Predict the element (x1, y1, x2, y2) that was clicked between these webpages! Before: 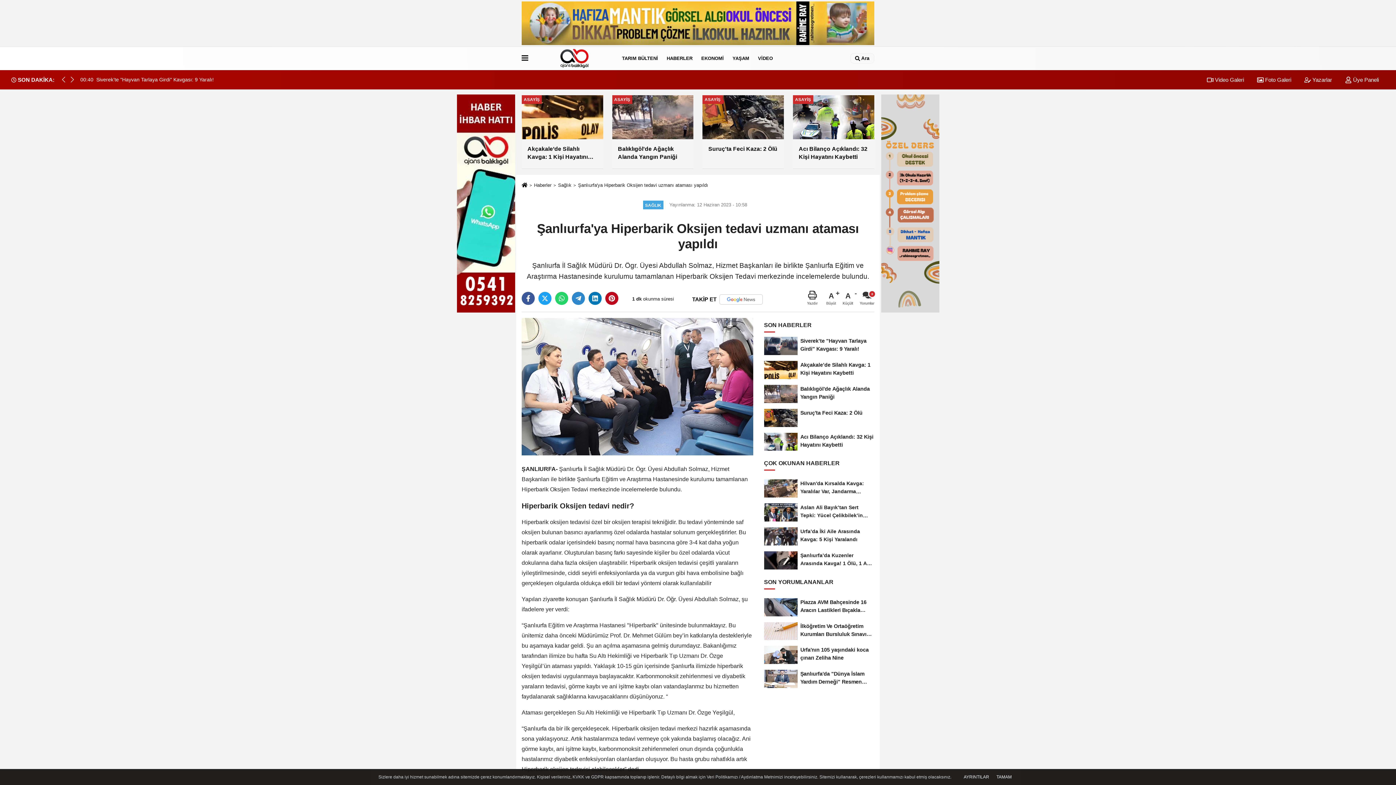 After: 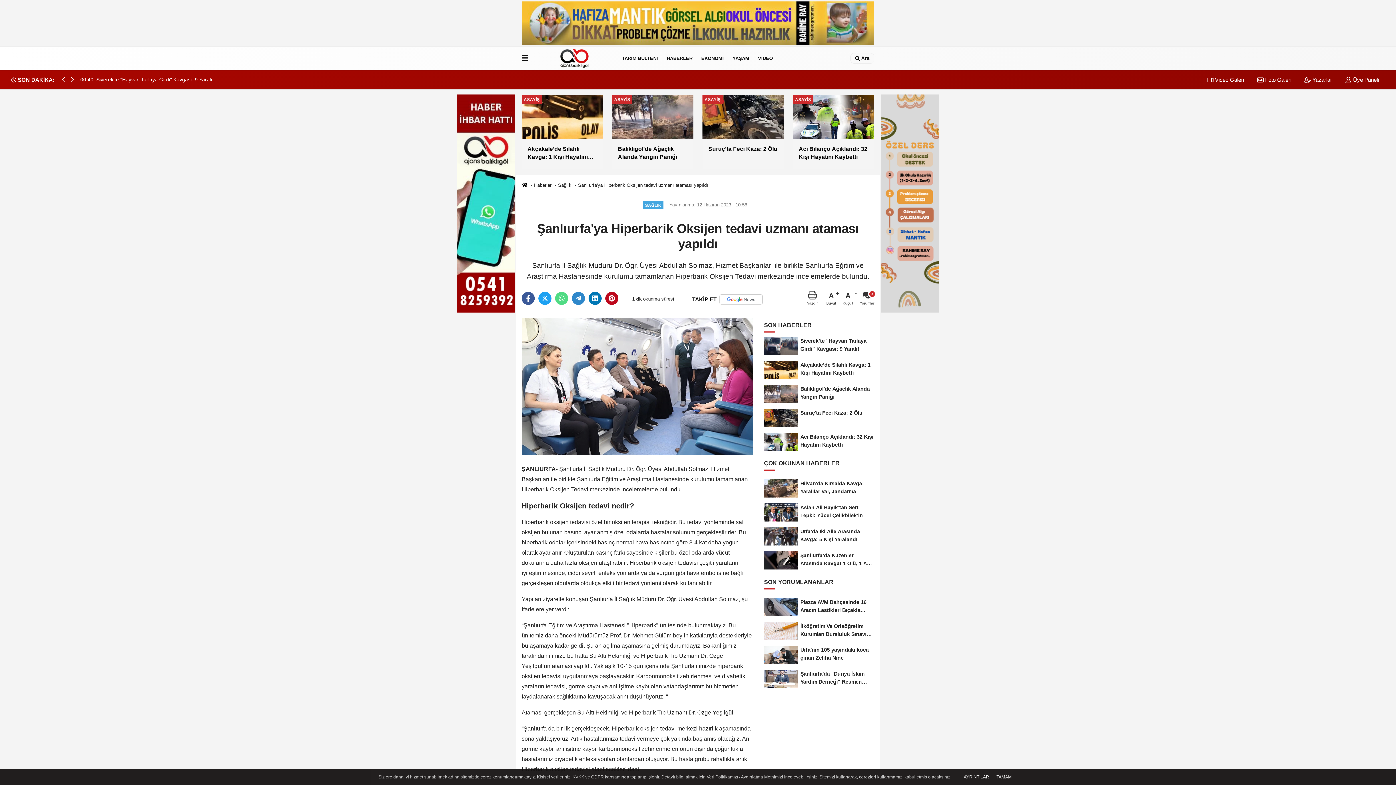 Action: bbox: (555, 292, 568, 305)